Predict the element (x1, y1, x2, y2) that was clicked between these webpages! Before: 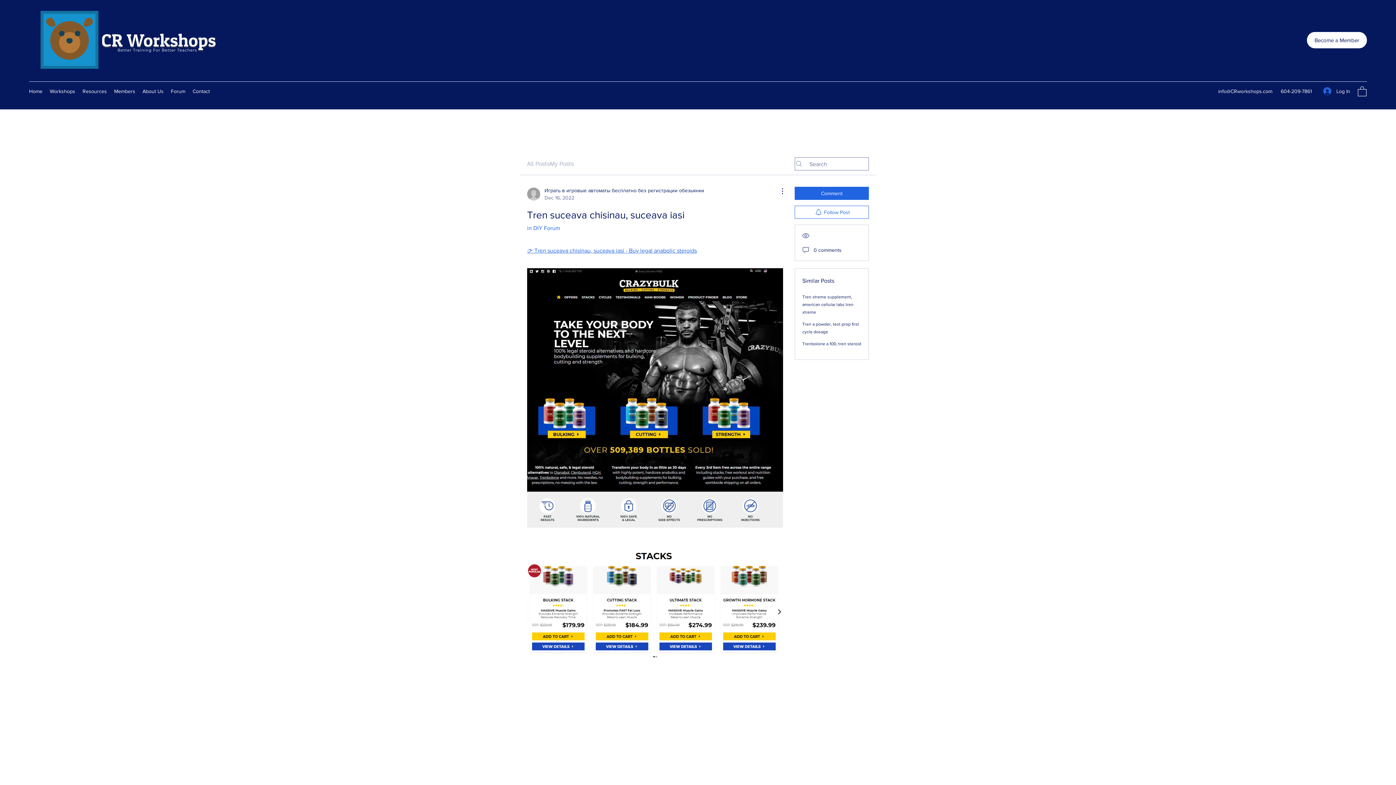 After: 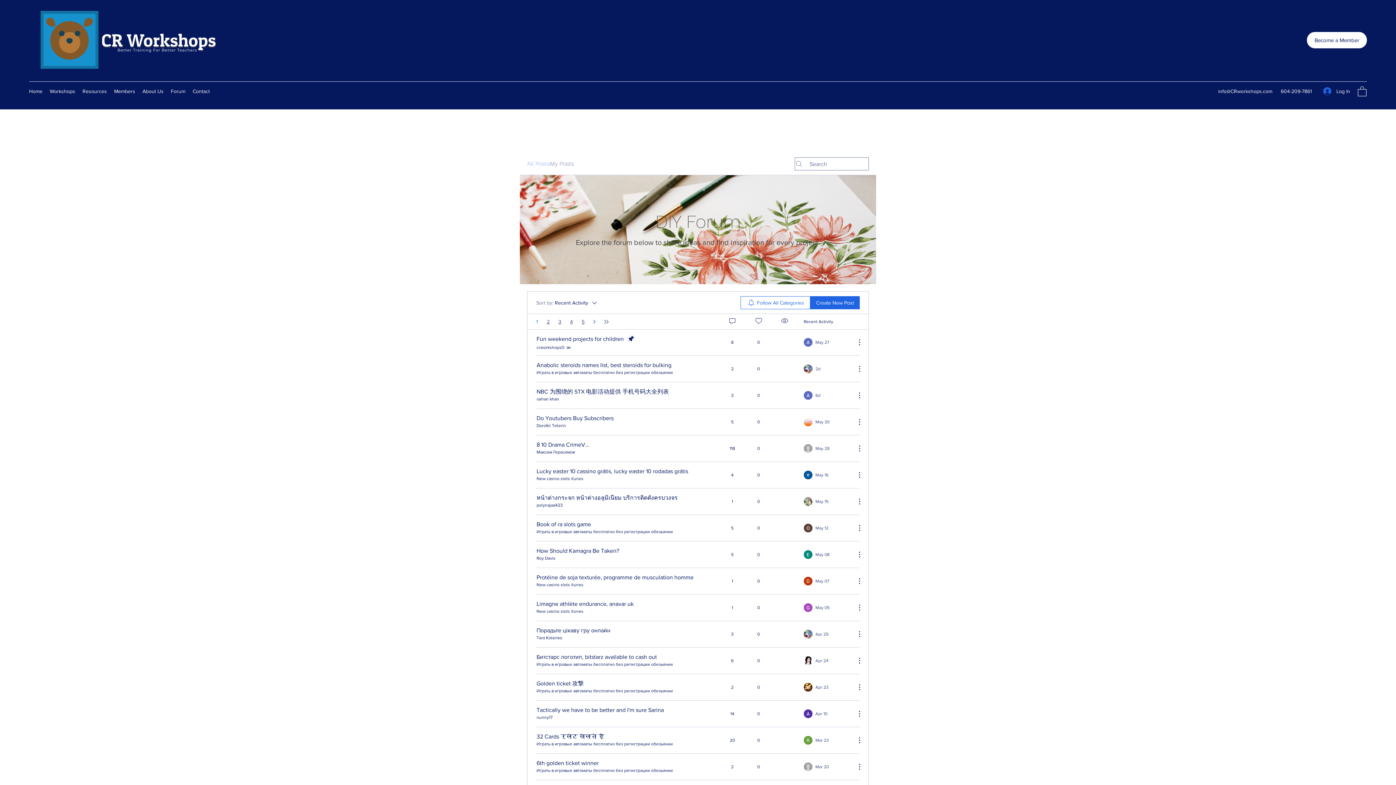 Action: label: Forum bbox: (167, 85, 189, 96)